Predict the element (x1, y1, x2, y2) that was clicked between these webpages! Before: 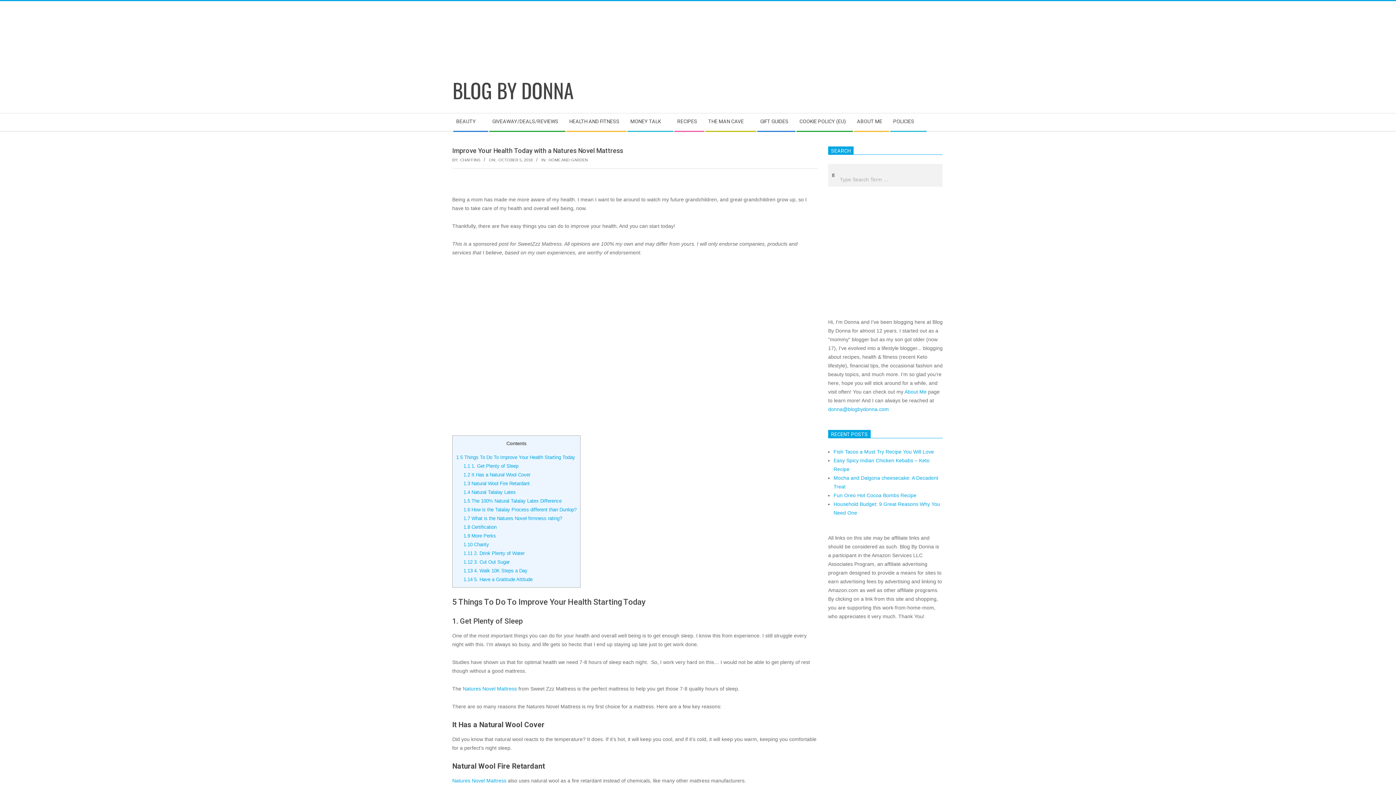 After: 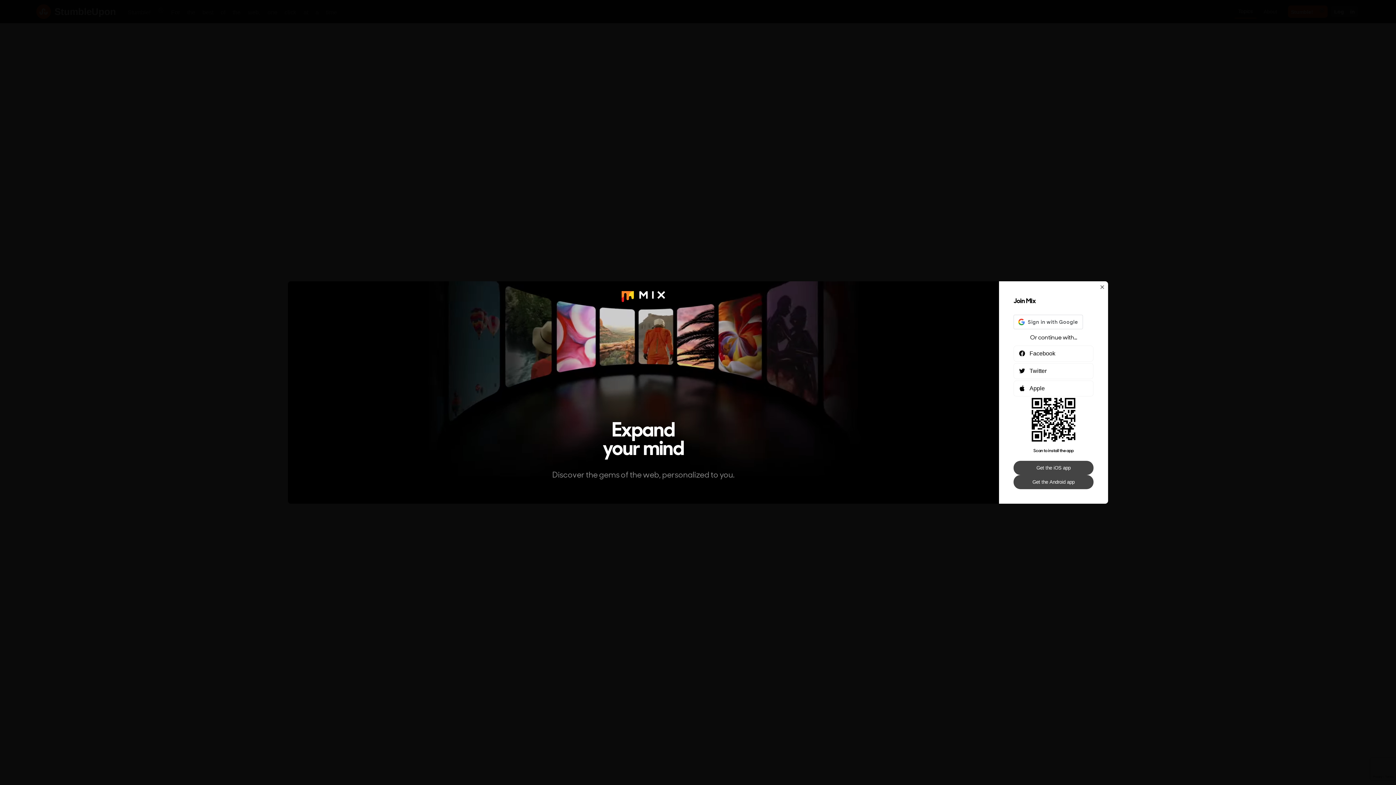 Action: label:   bbox: (854, 55, 877, 60)